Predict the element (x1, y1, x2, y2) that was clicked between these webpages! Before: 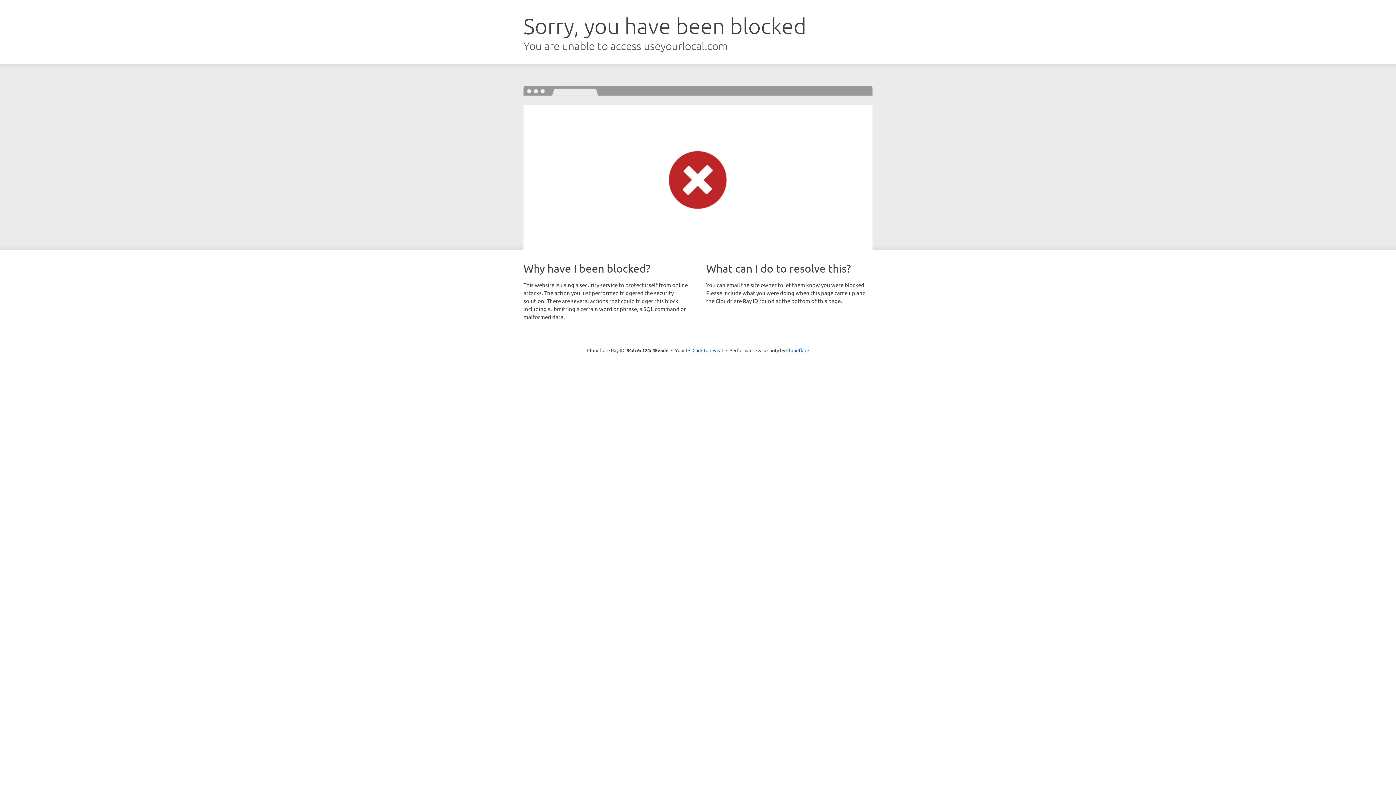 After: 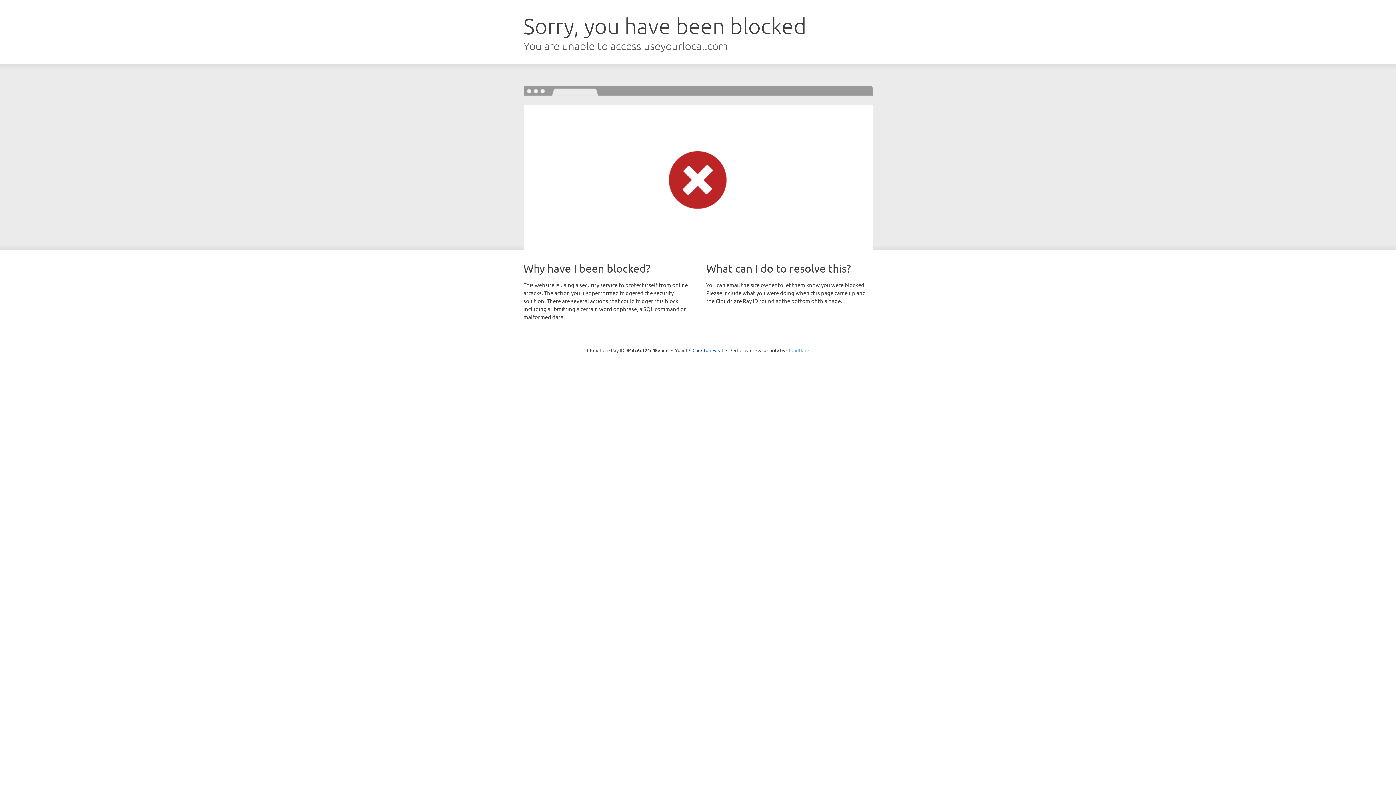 Action: label: Cloudflare bbox: (786, 347, 809, 353)